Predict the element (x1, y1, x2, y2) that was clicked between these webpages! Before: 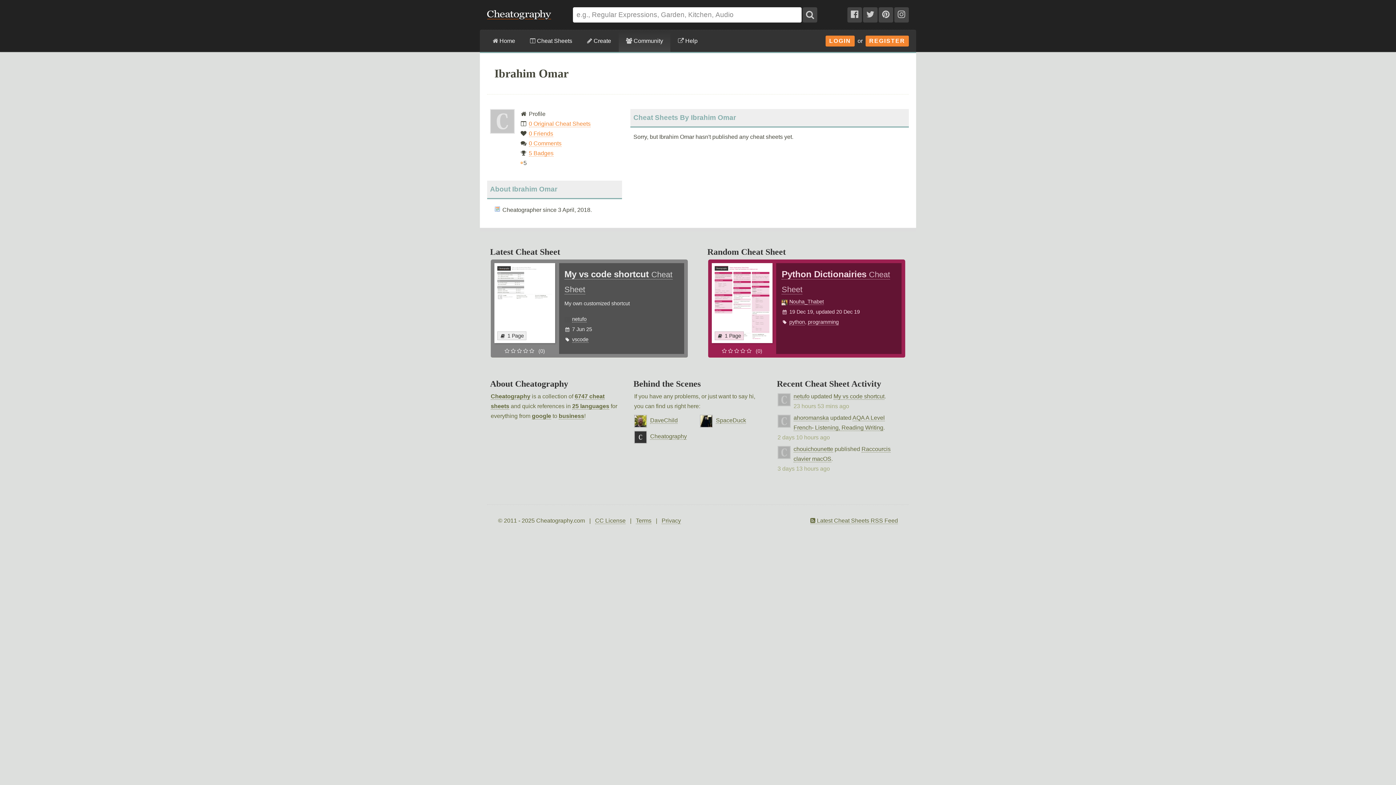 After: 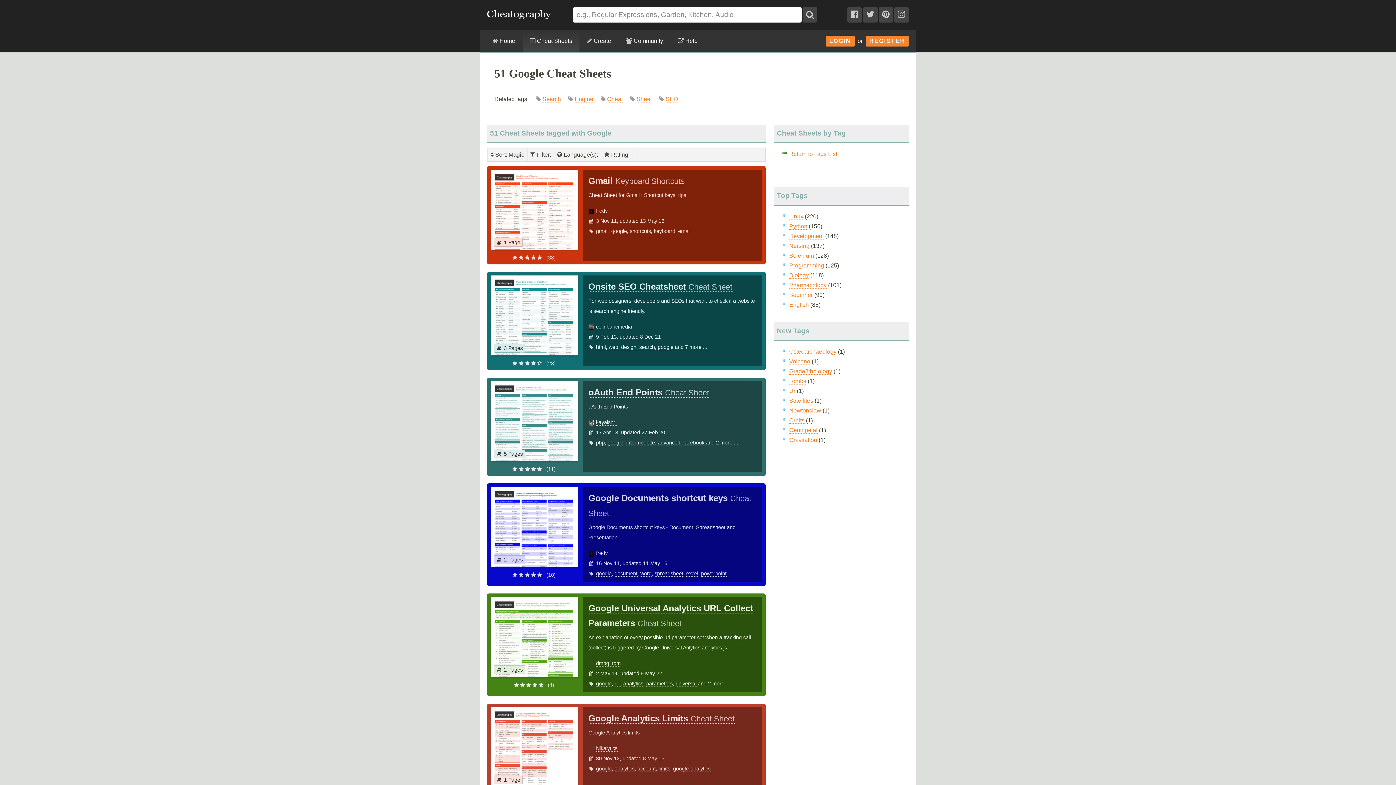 Action: label: google bbox: (532, 413, 551, 419)